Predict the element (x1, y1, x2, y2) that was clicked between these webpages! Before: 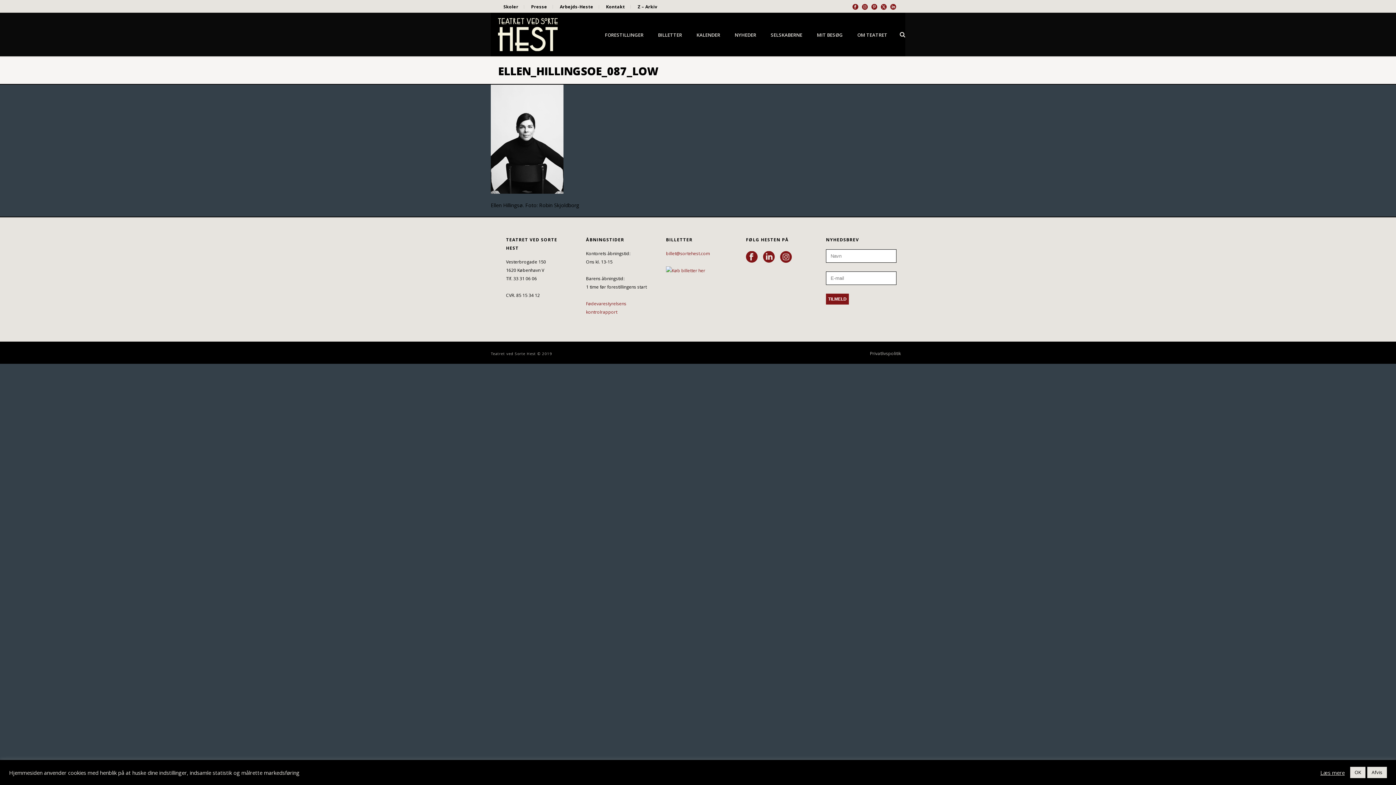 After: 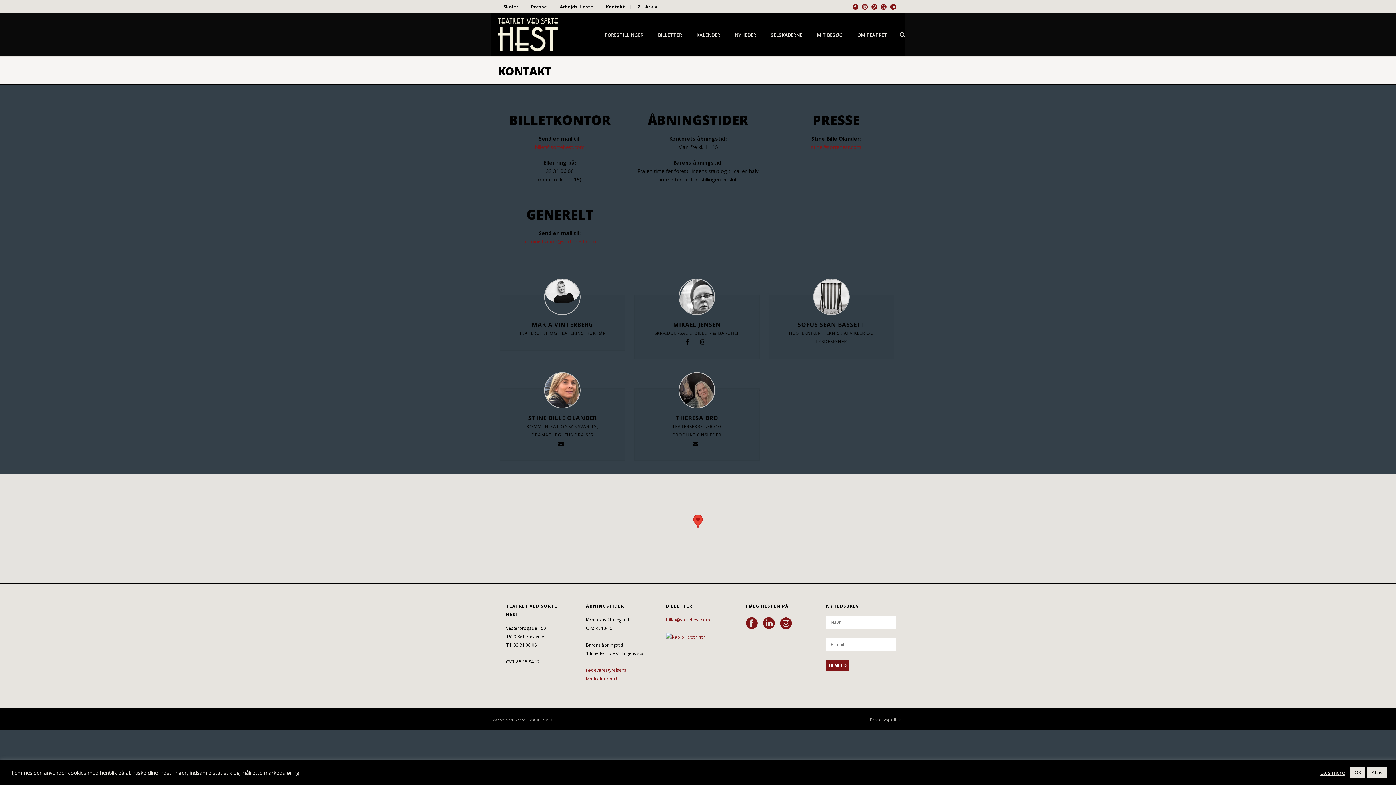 Action: bbox: (600, 5, 630, 8) label: Kontakt